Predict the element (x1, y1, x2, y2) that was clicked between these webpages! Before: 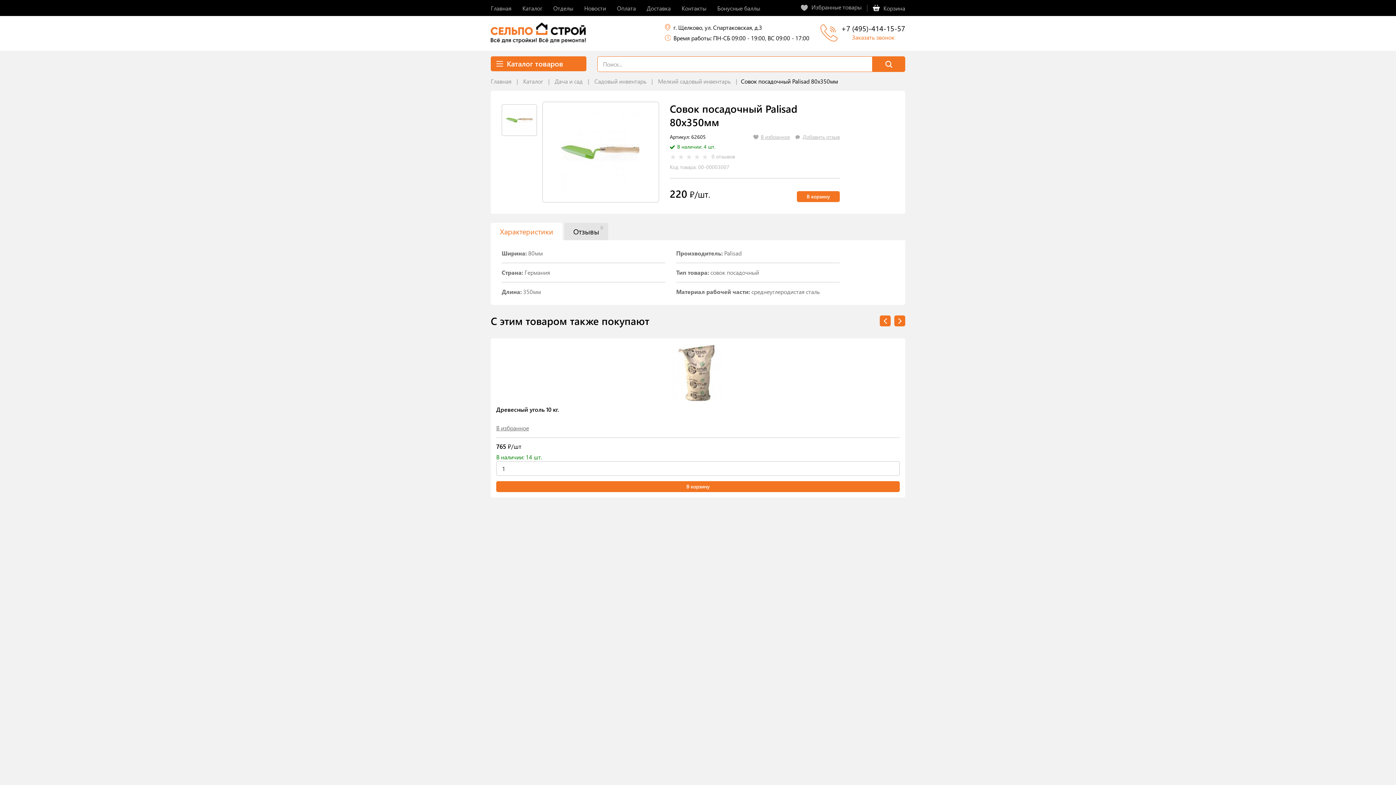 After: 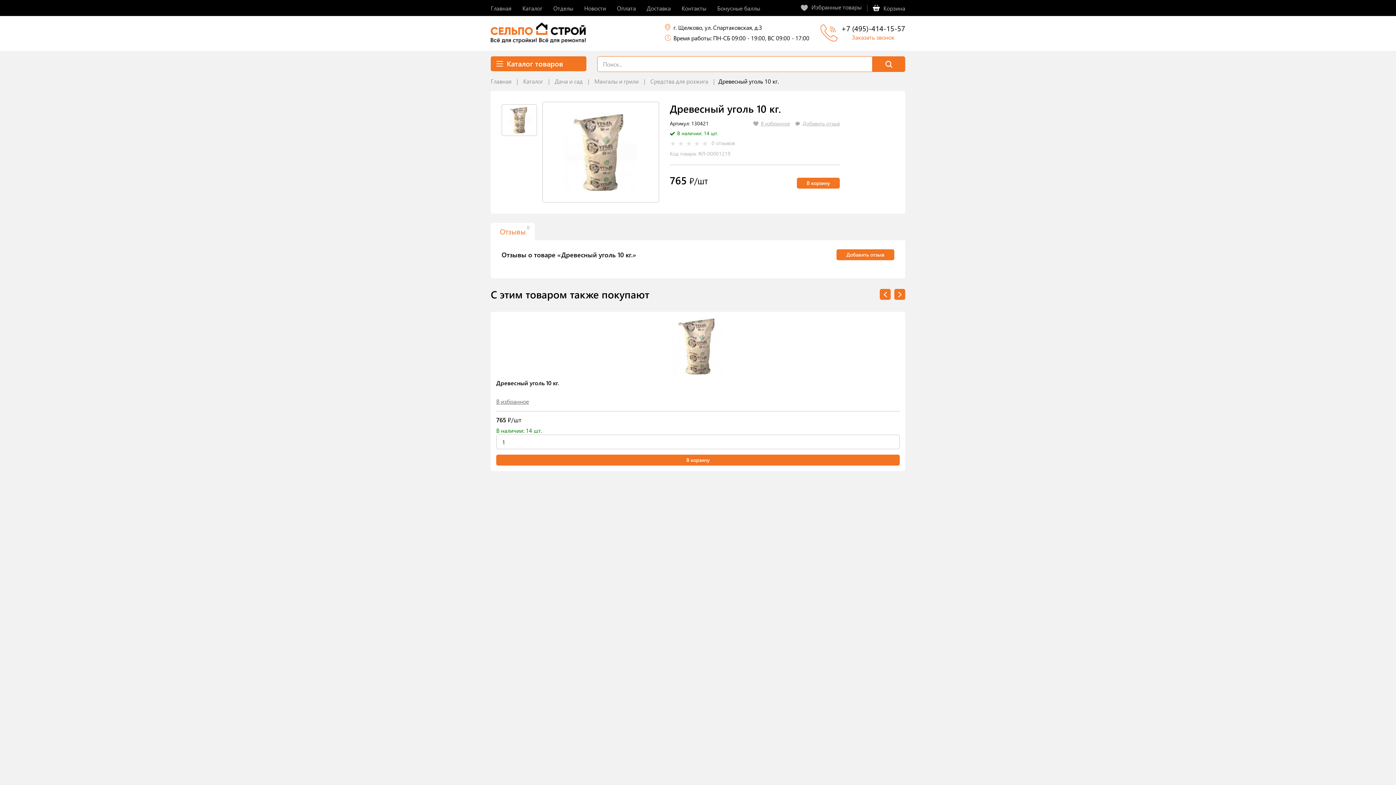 Action: bbox: (496, 405, 559, 413) label: Древесный уголь 10 кг.